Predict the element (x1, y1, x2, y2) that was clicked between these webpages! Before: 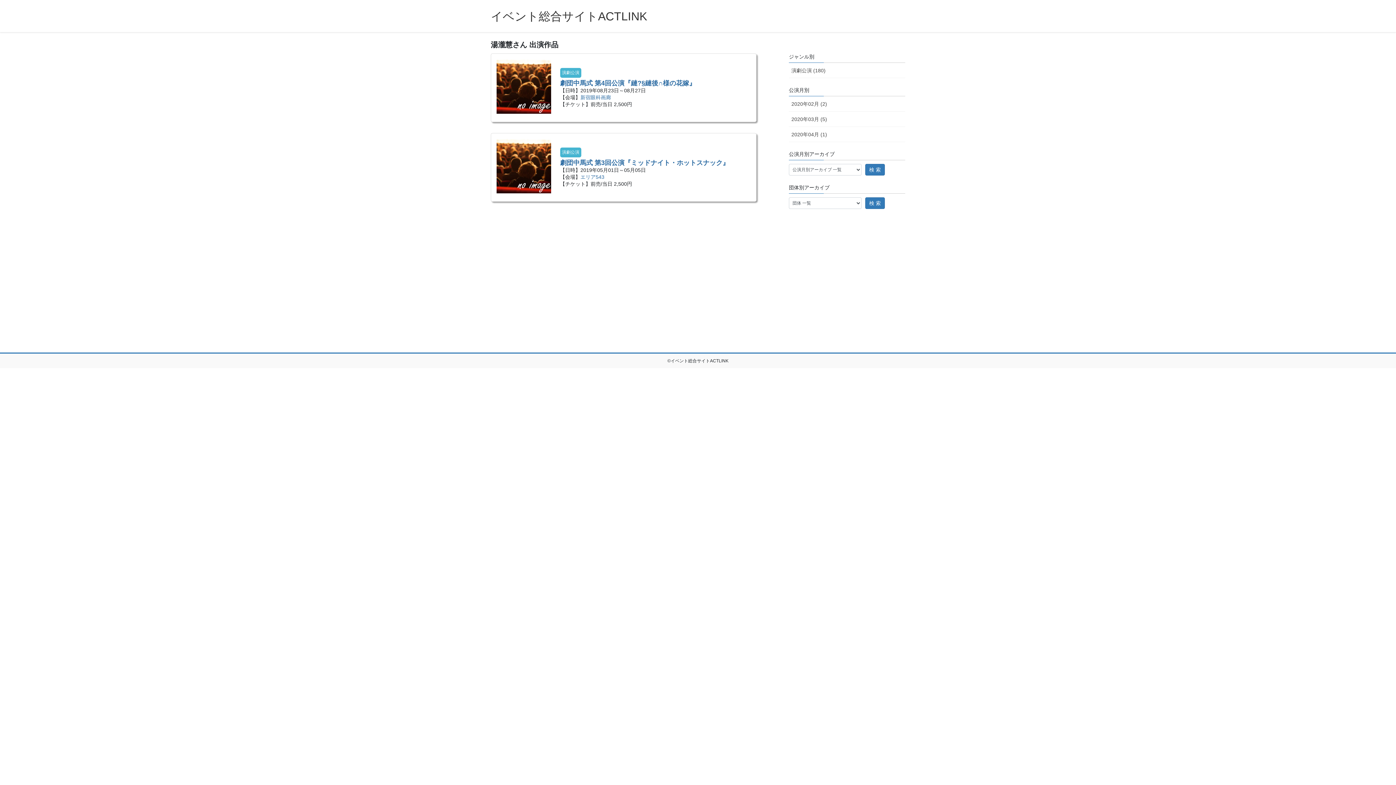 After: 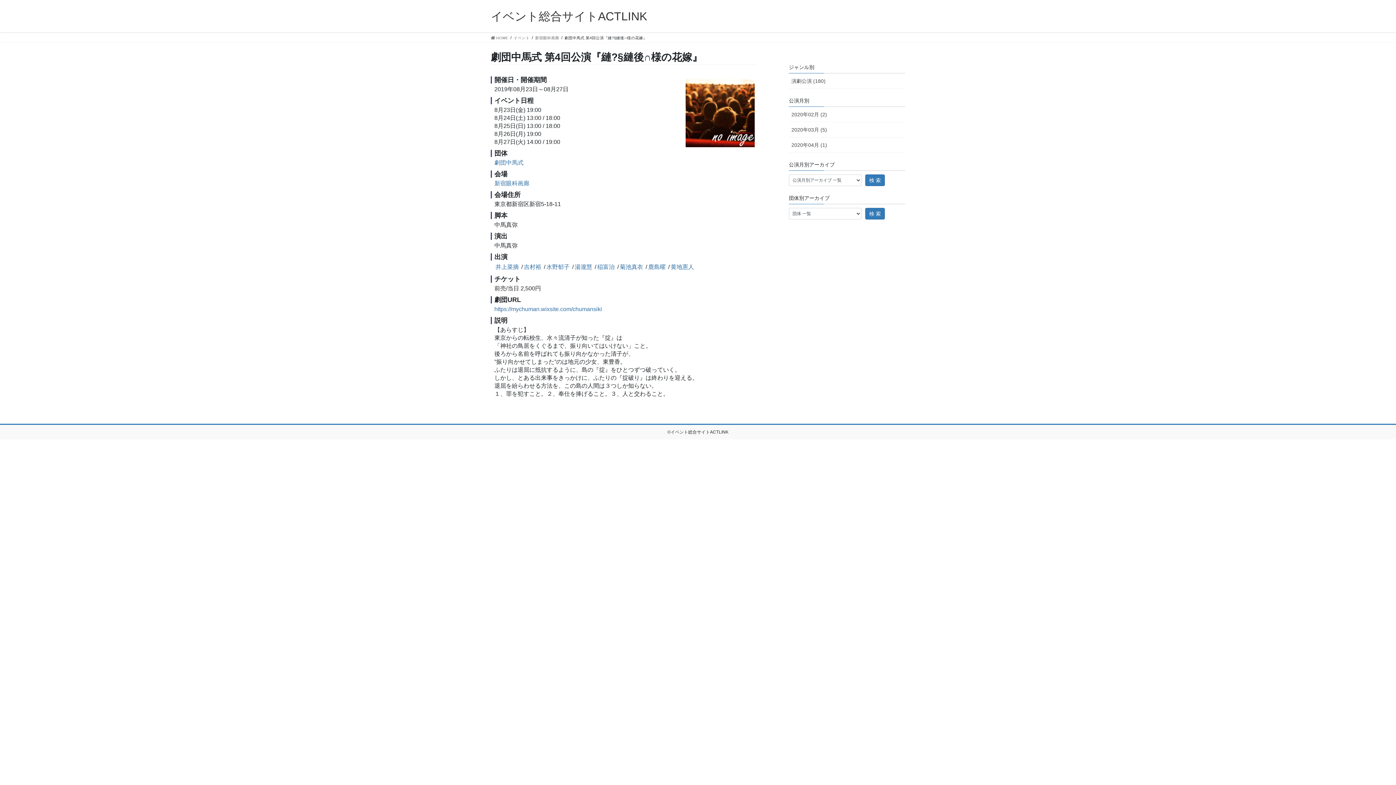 Action: bbox: (560, 79, 695, 86) label: 劇団中馬式 第4回公演『縺?§縺後∩様の花嫁』